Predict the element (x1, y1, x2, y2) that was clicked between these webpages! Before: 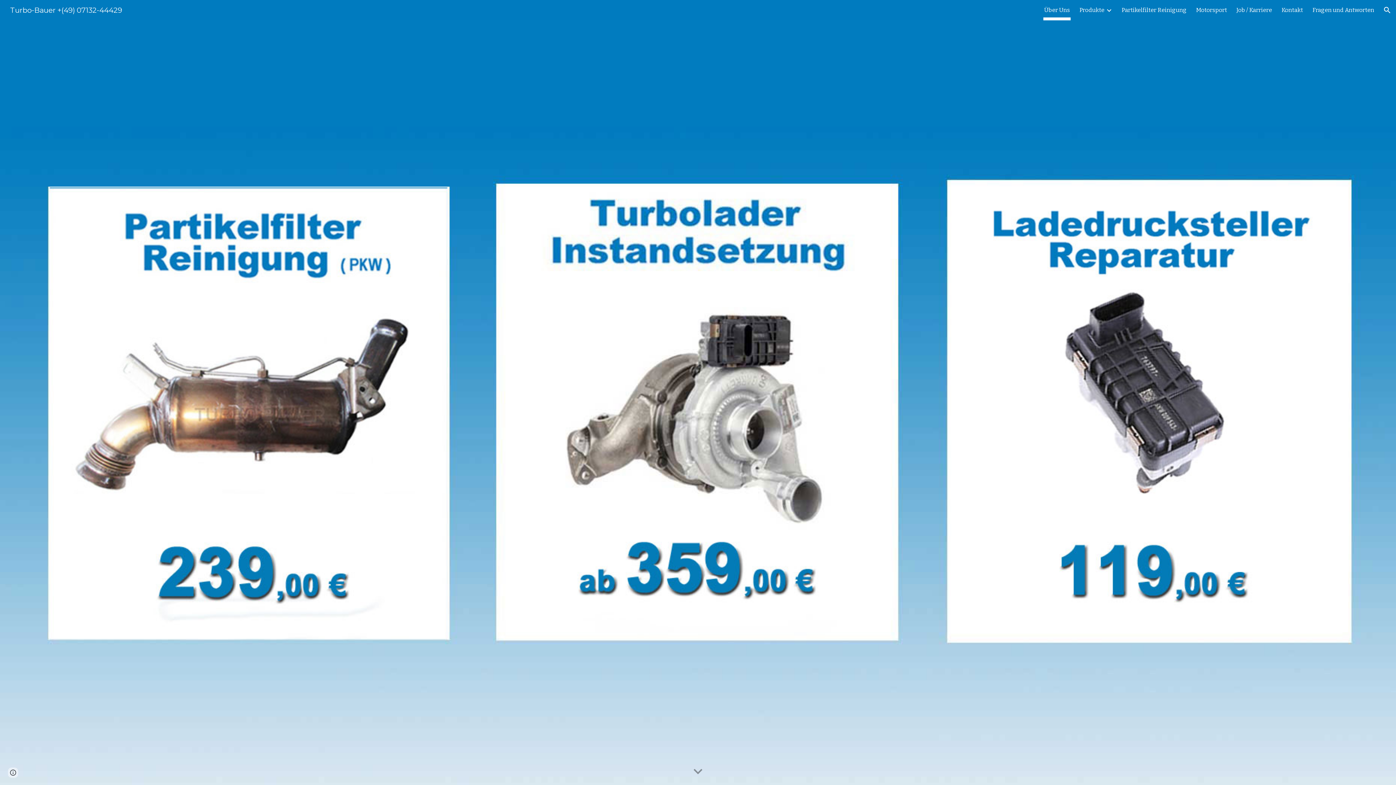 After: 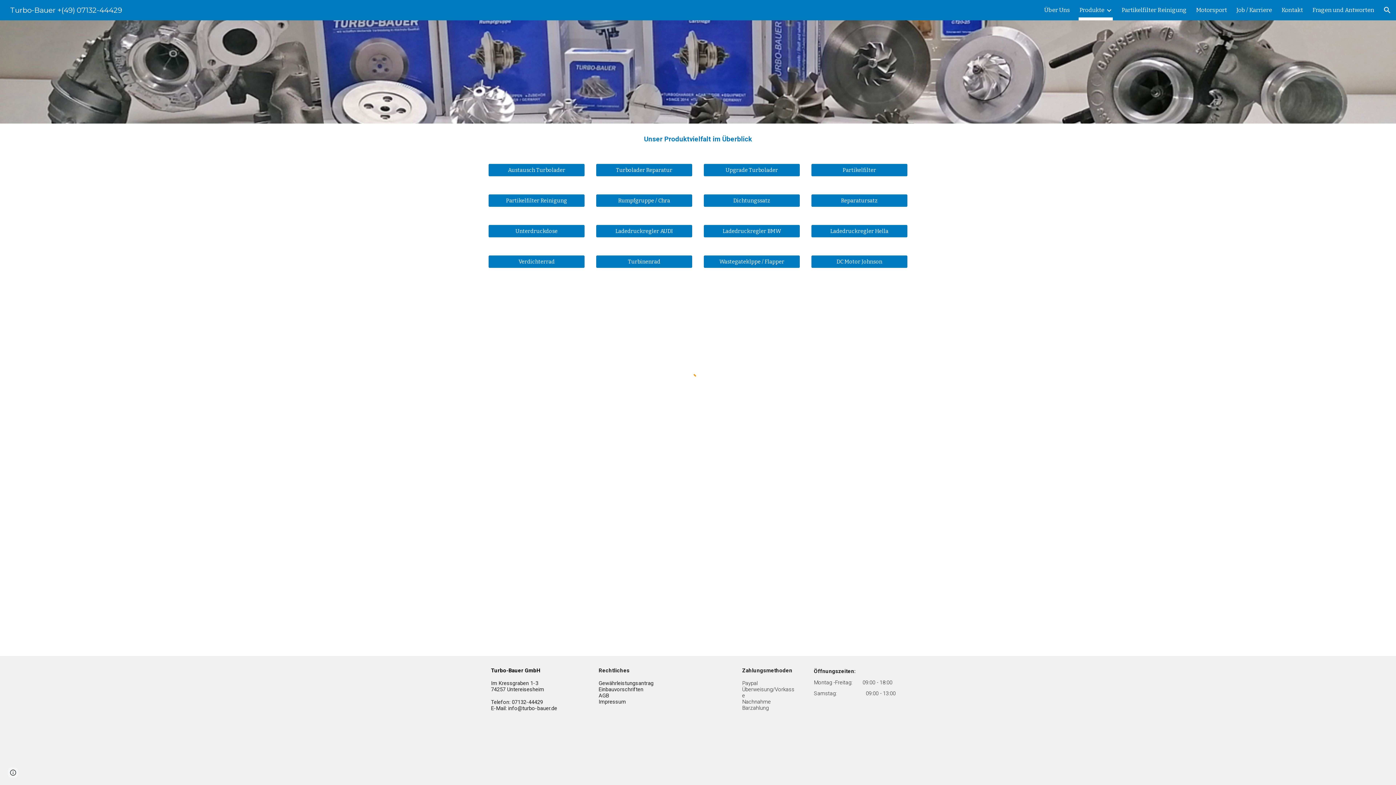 Action: bbox: (1079, 5, 1104, 15) label: Produkte